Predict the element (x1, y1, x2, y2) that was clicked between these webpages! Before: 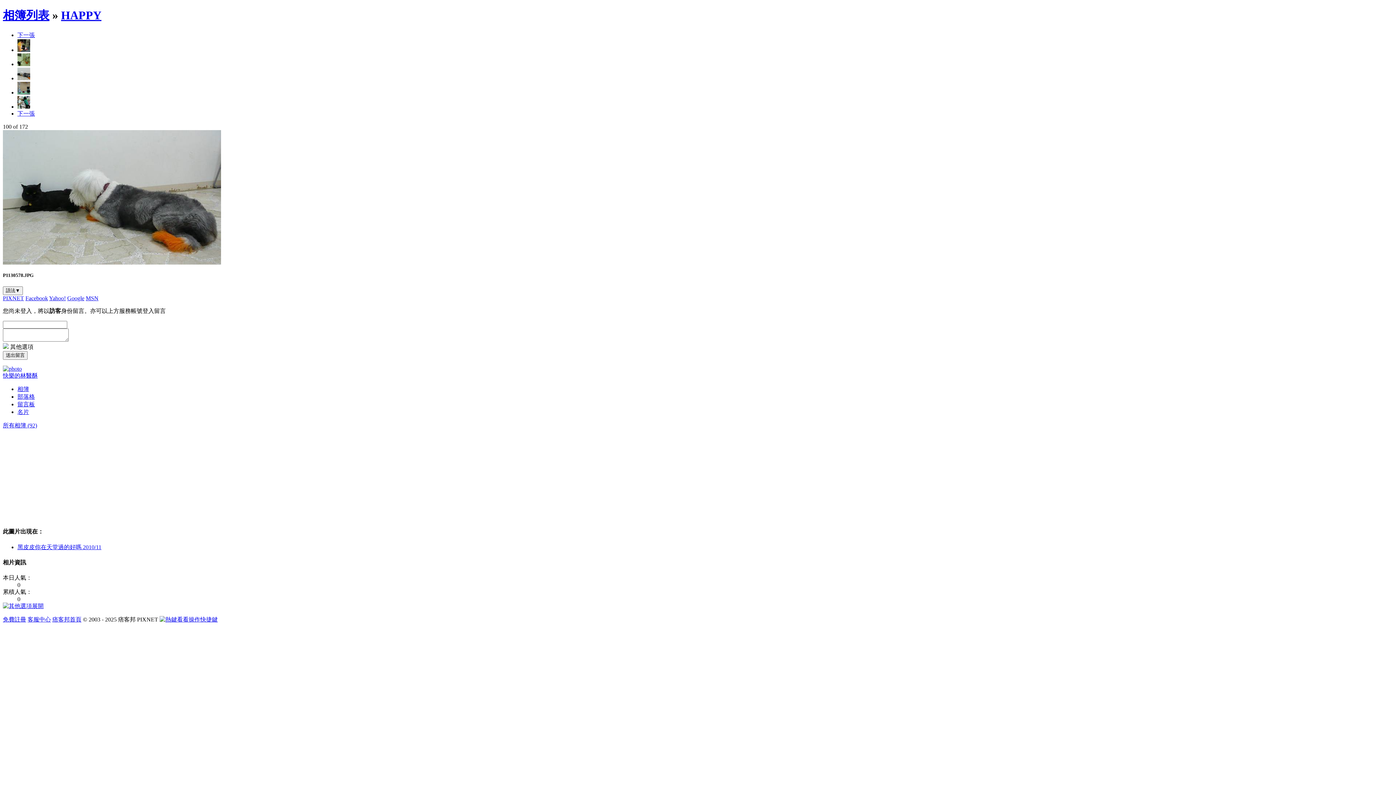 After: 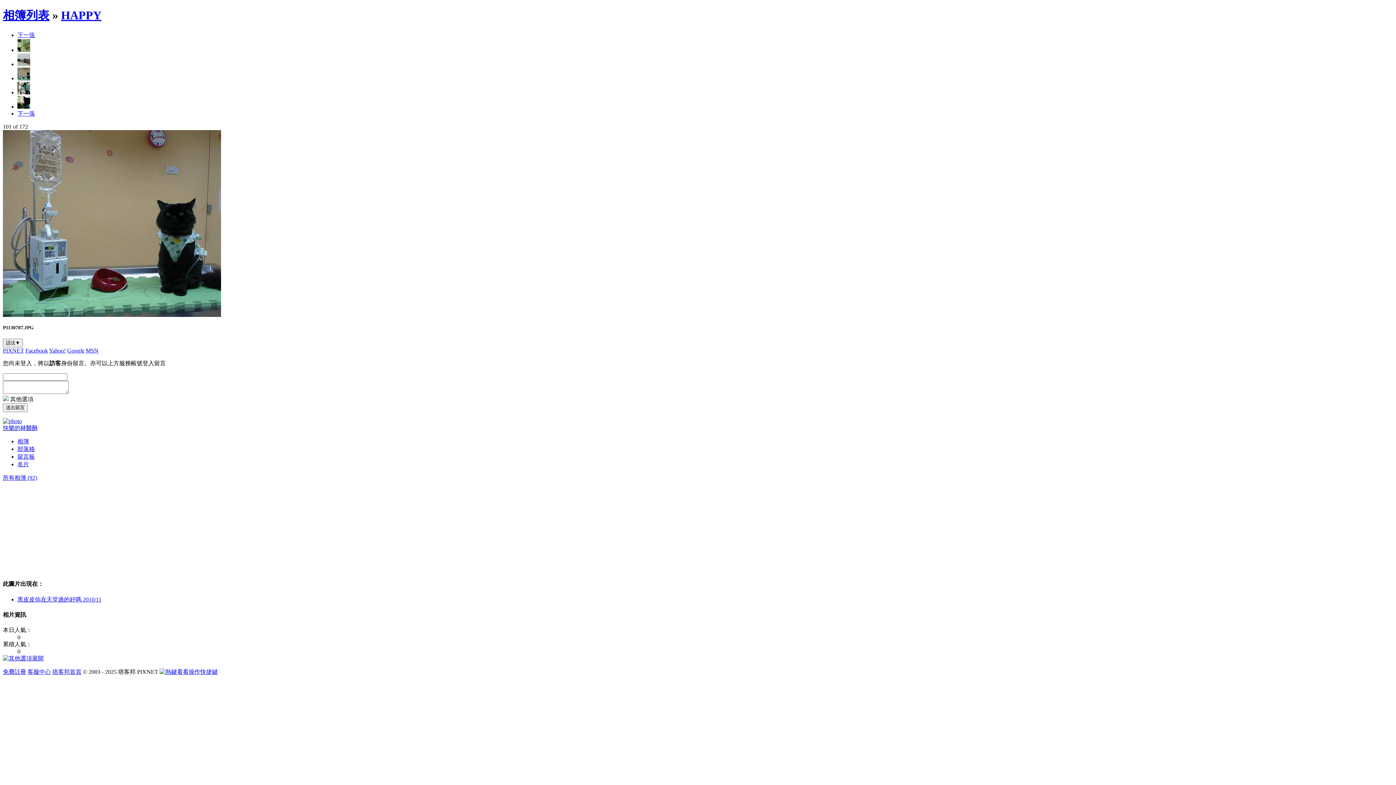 Action: bbox: (2, 259, 221, 265)